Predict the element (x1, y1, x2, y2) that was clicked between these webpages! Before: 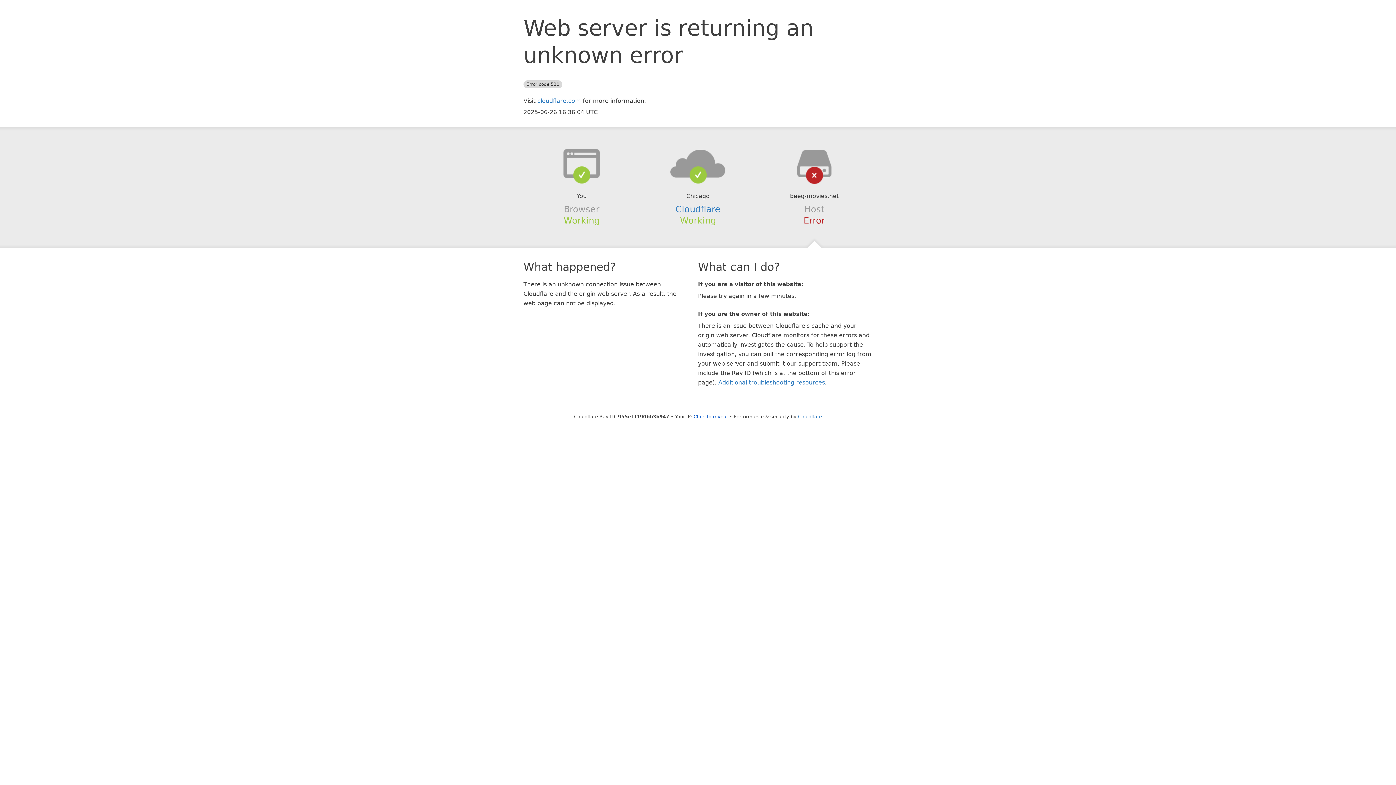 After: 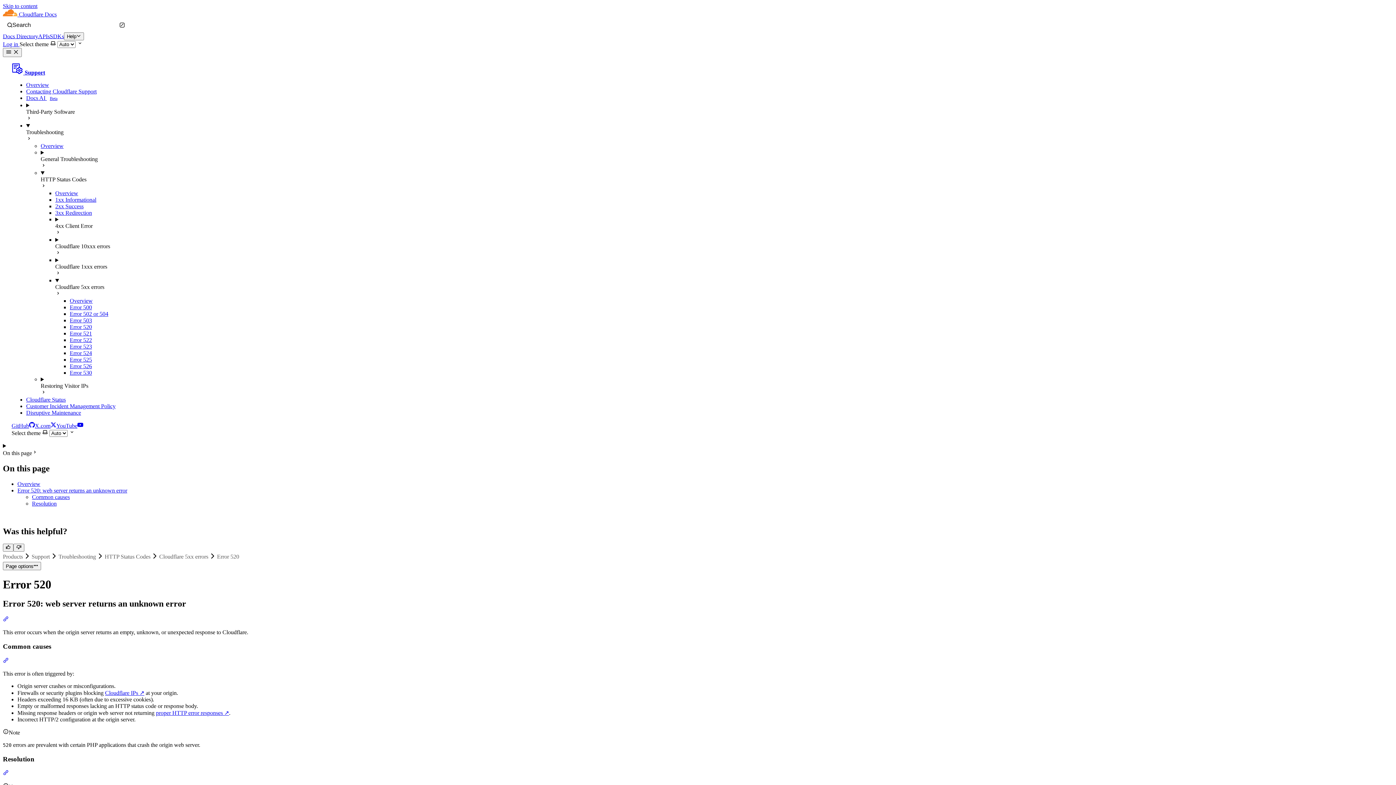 Action: label: Additional troubleshooting resources bbox: (718, 379, 825, 386)